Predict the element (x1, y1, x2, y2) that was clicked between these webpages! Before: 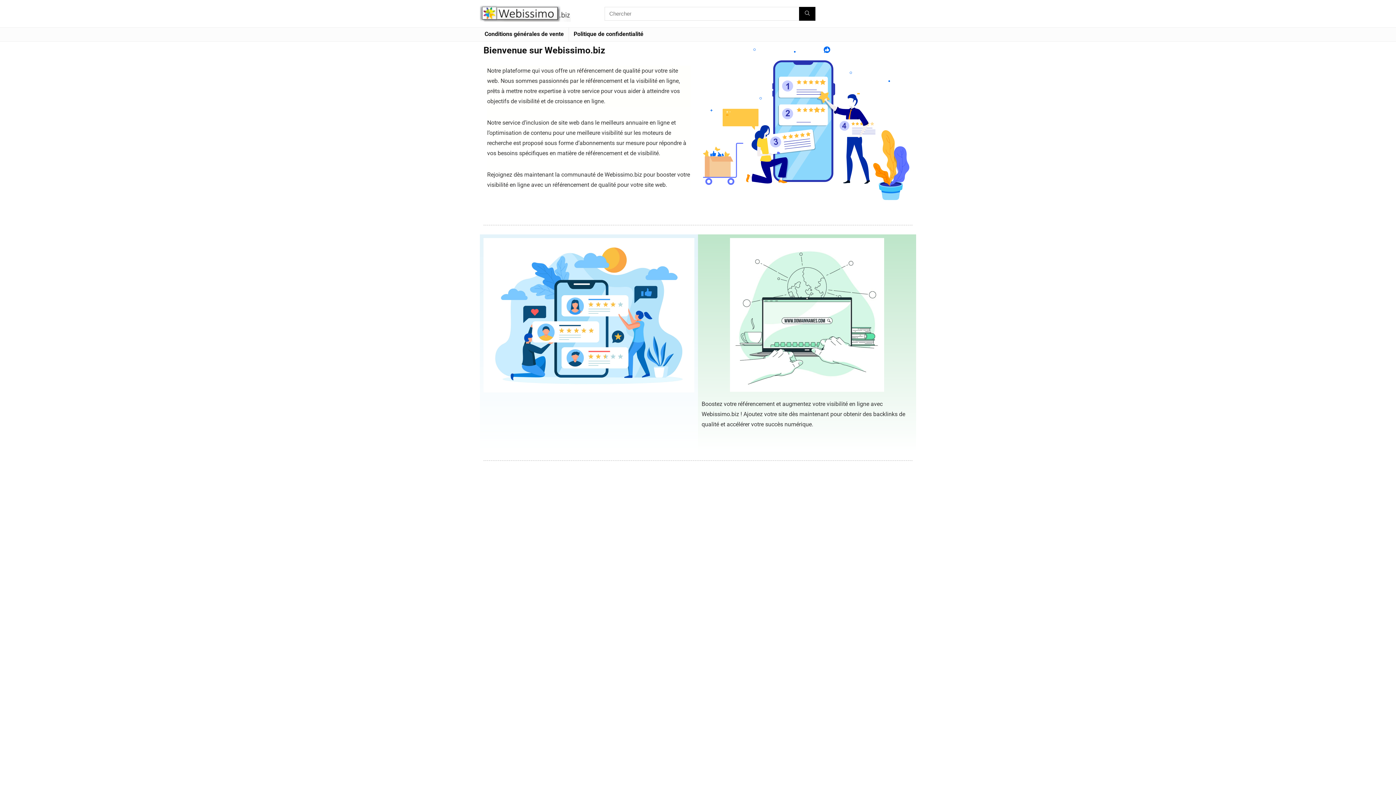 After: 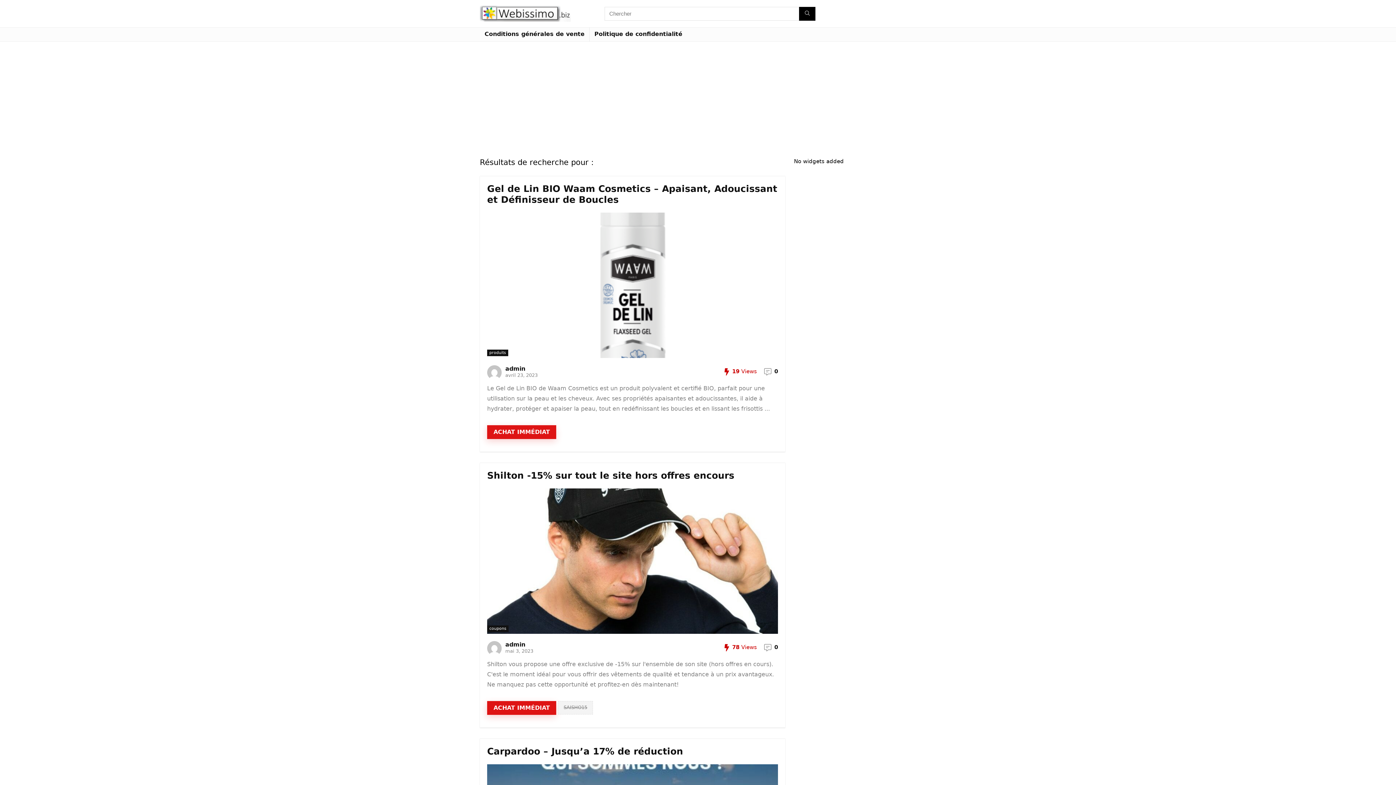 Action: bbox: (799, 6, 815, 20) label: Chercher